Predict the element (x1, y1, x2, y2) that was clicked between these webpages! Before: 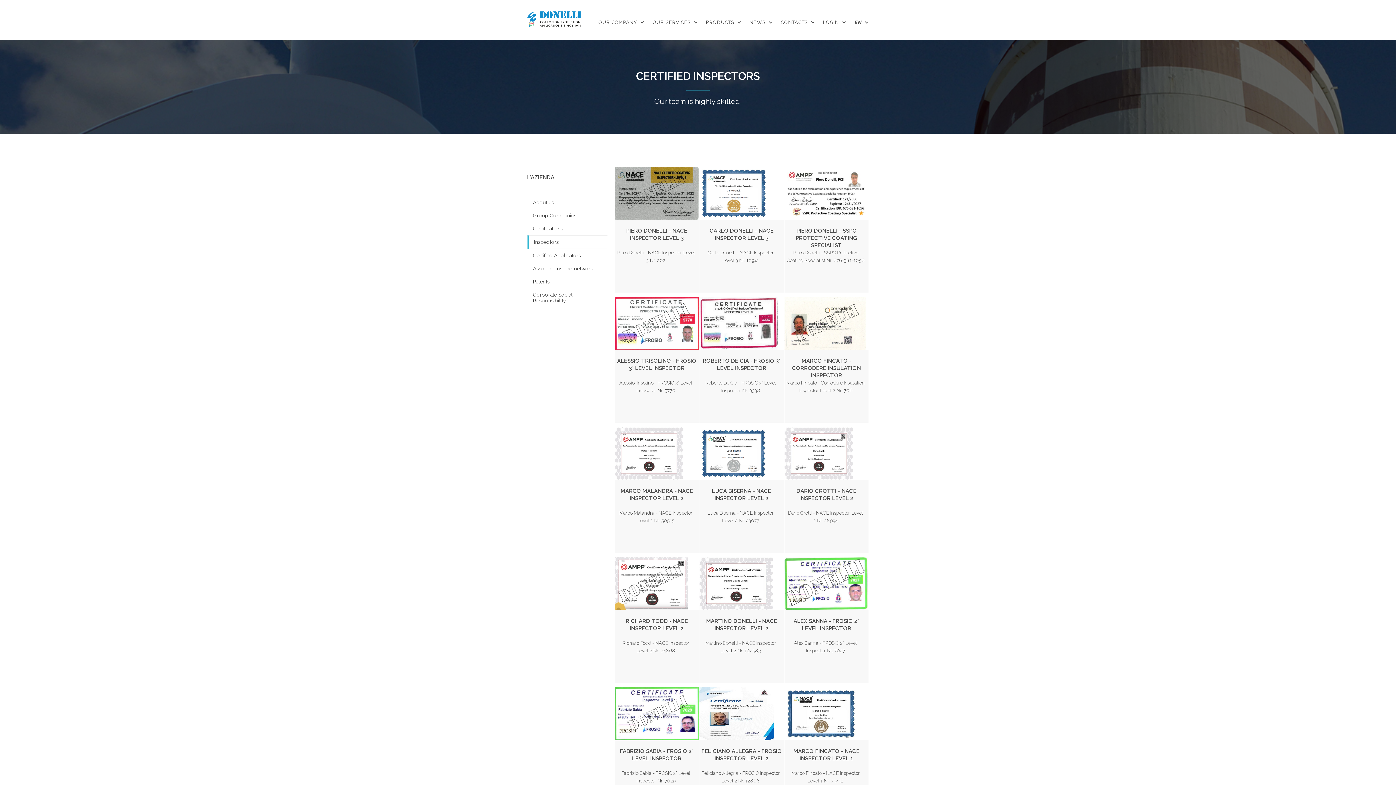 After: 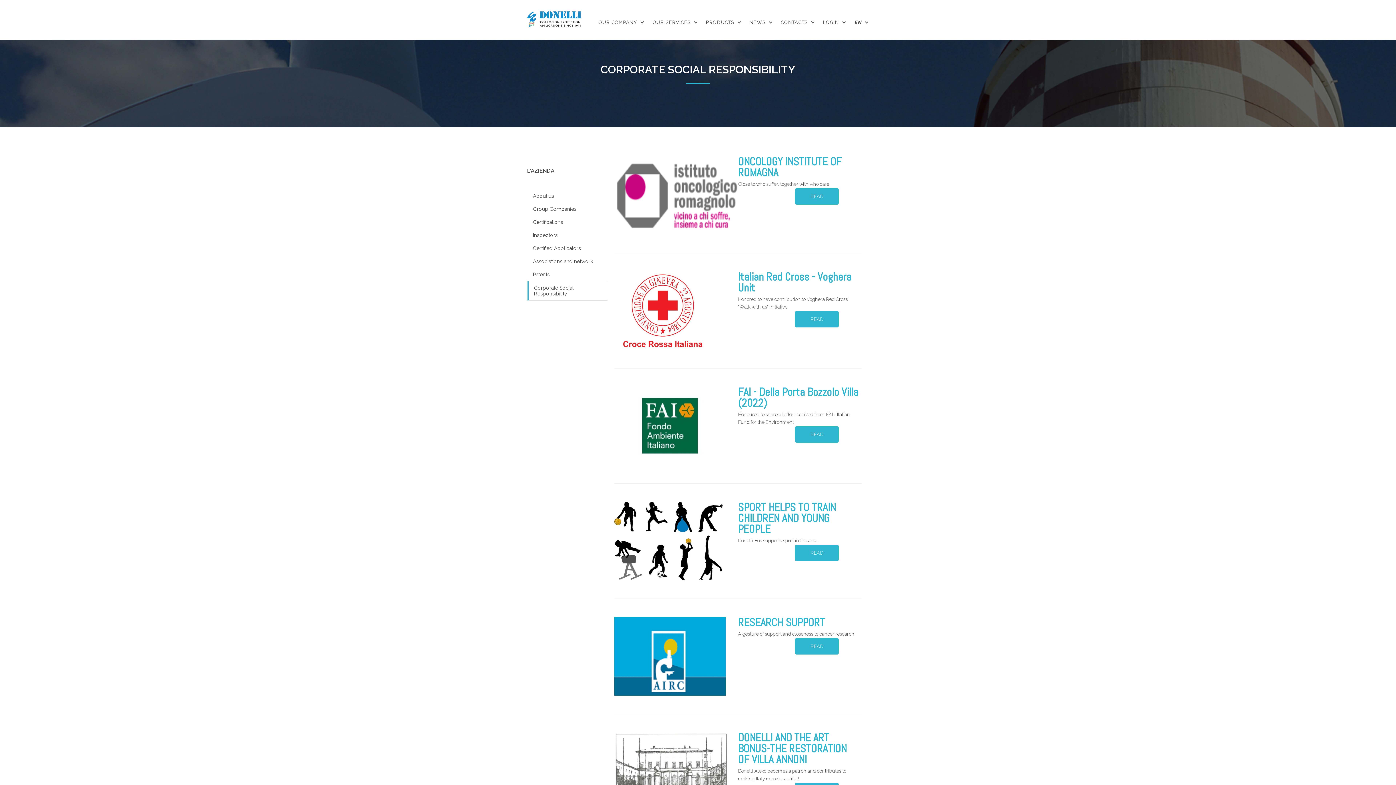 Action: bbox: (527, 288, 607, 307) label: Corporate Social Responsibility